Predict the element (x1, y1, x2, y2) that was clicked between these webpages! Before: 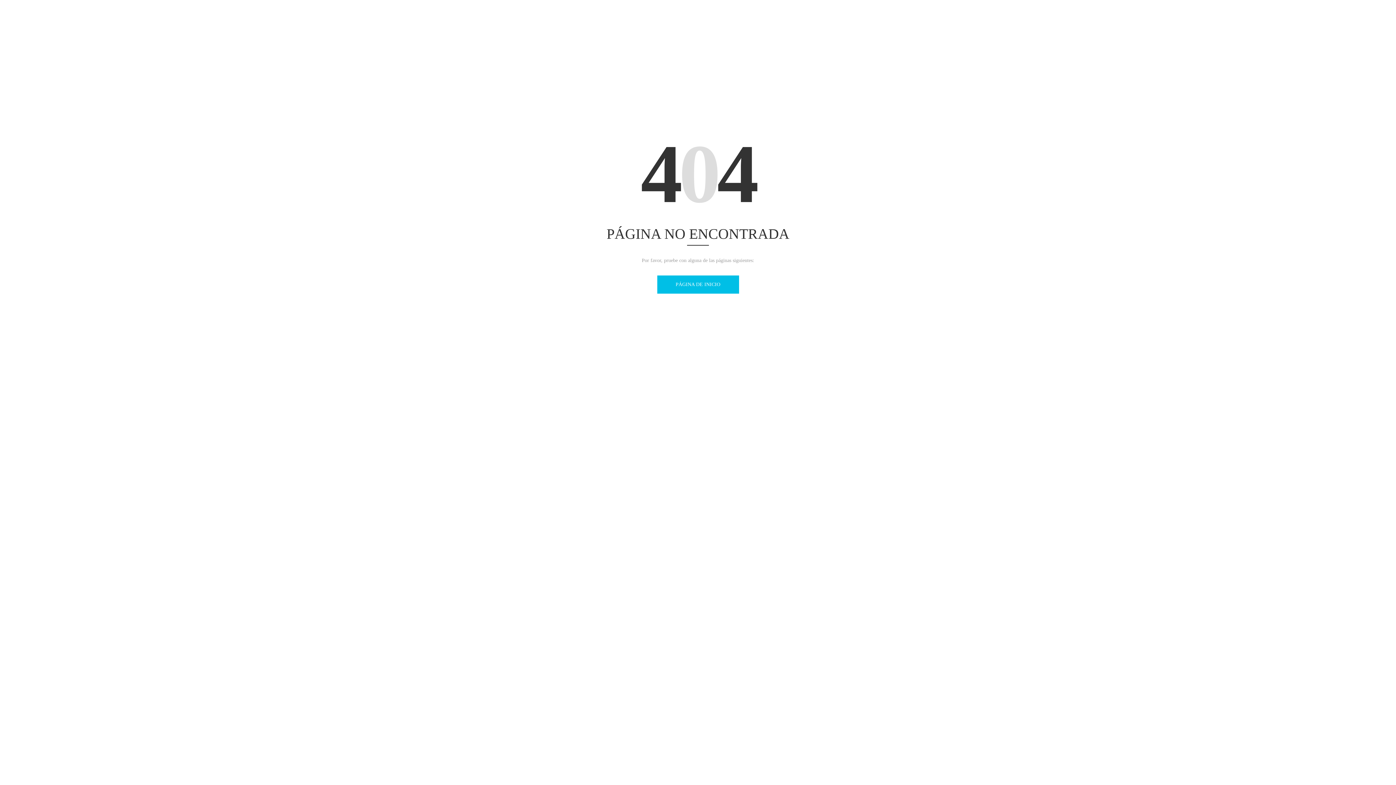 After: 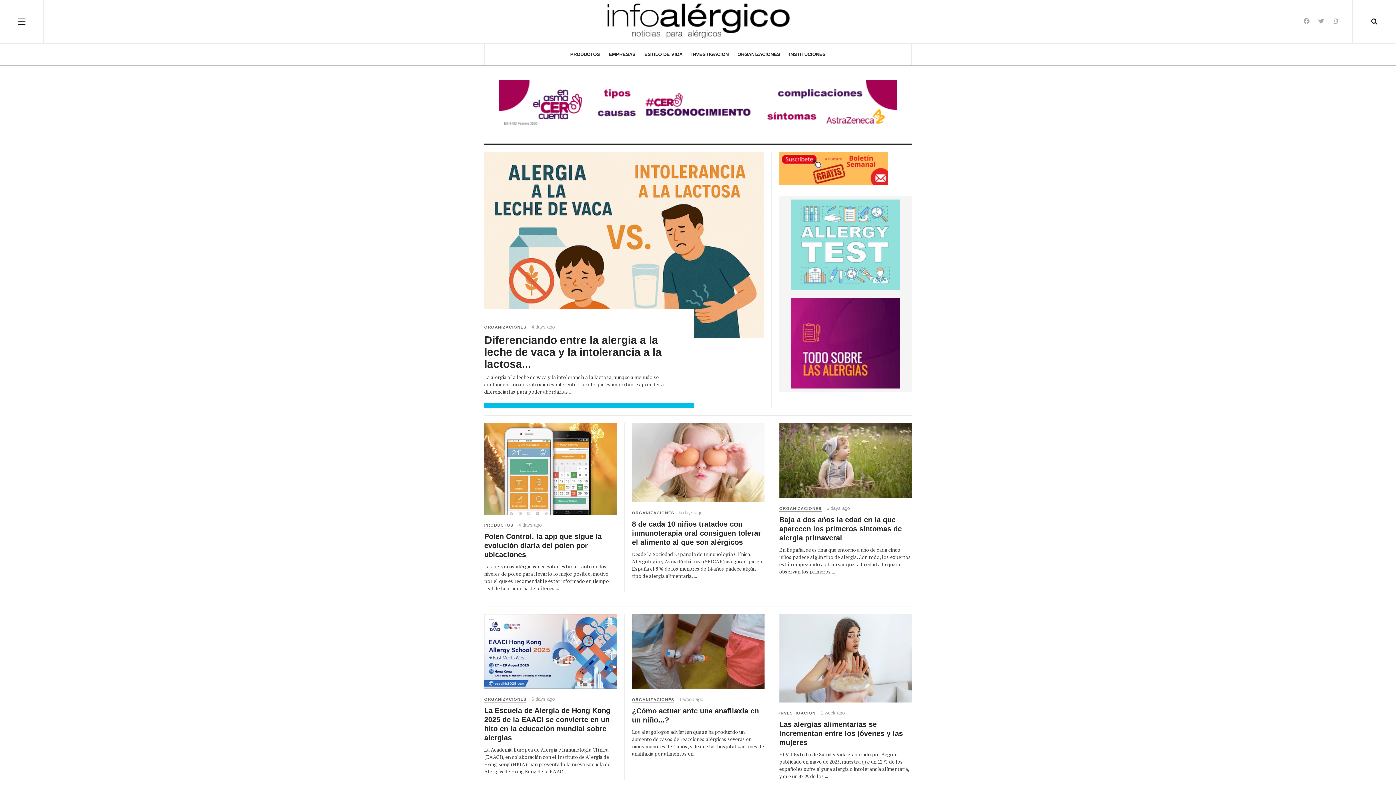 Action: bbox: (657, 275, 739, 293) label: PÁGINA DE INICIO